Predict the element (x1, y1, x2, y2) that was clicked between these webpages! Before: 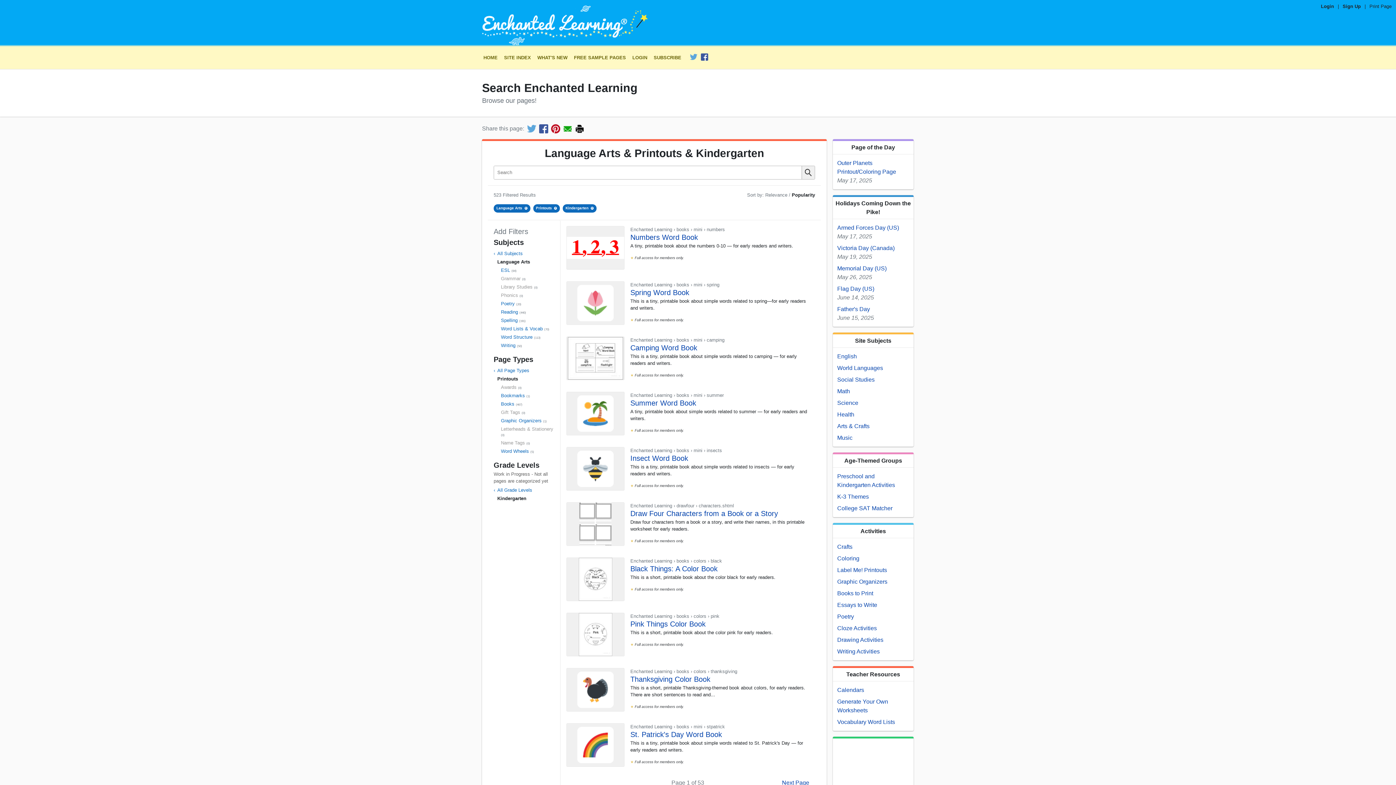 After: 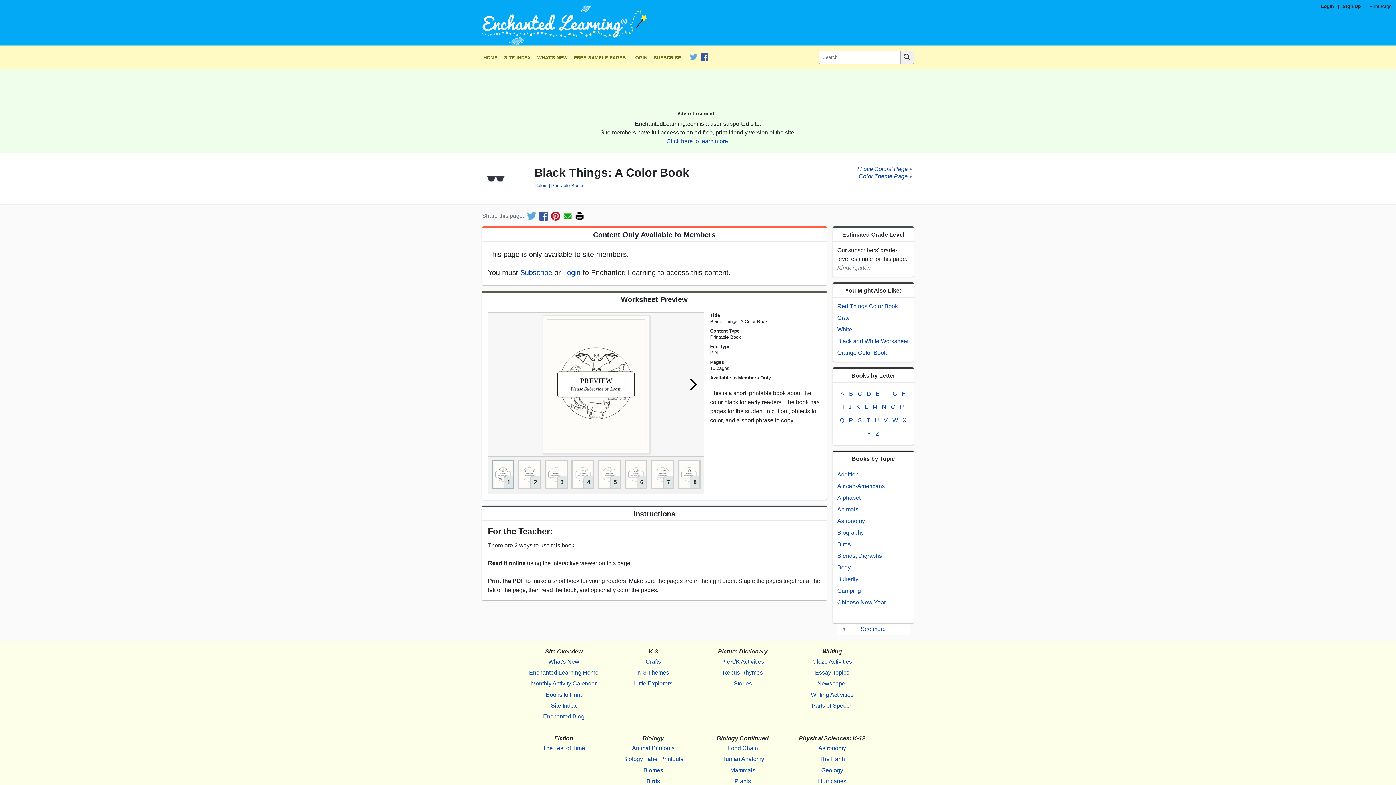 Action: label: Enchanted Learning › books › colors › black bbox: (630, 558, 722, 563)